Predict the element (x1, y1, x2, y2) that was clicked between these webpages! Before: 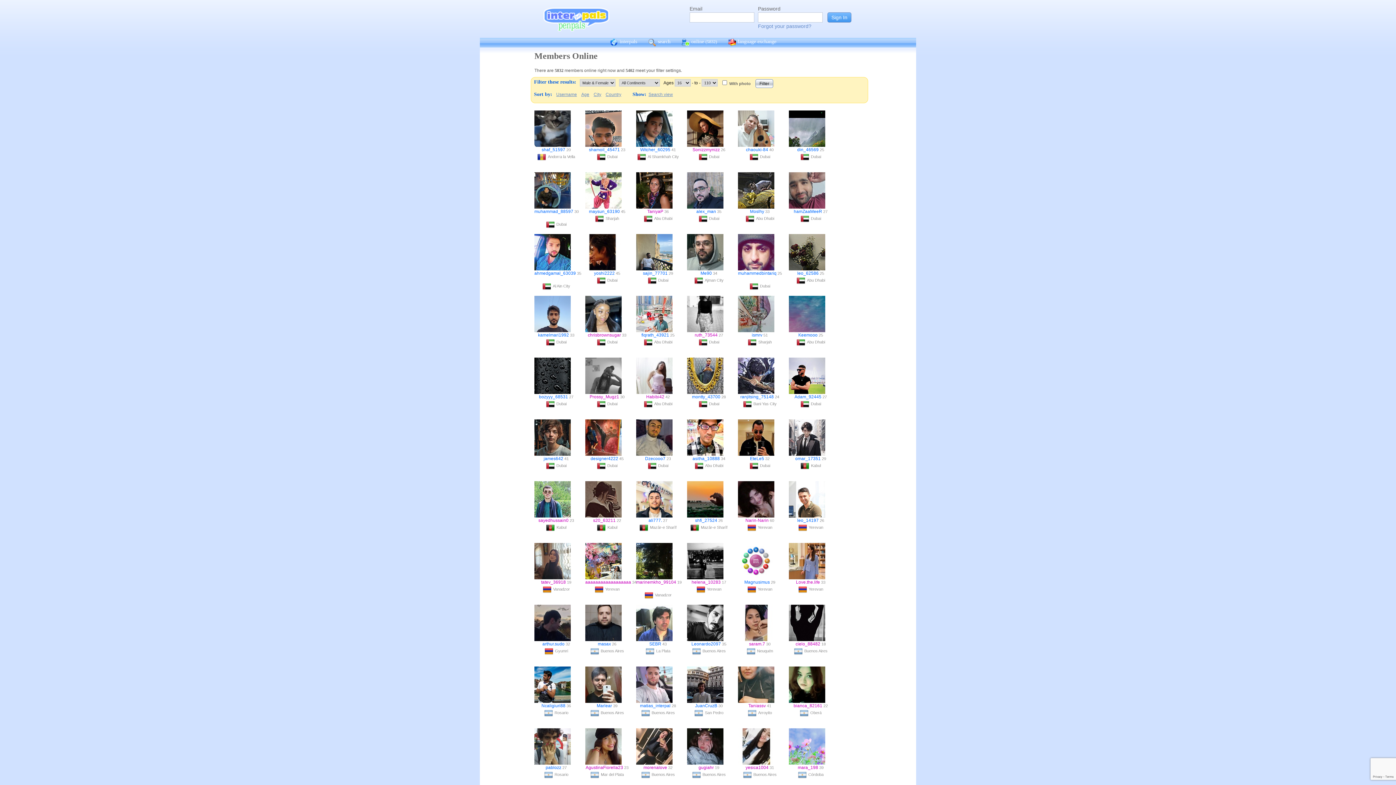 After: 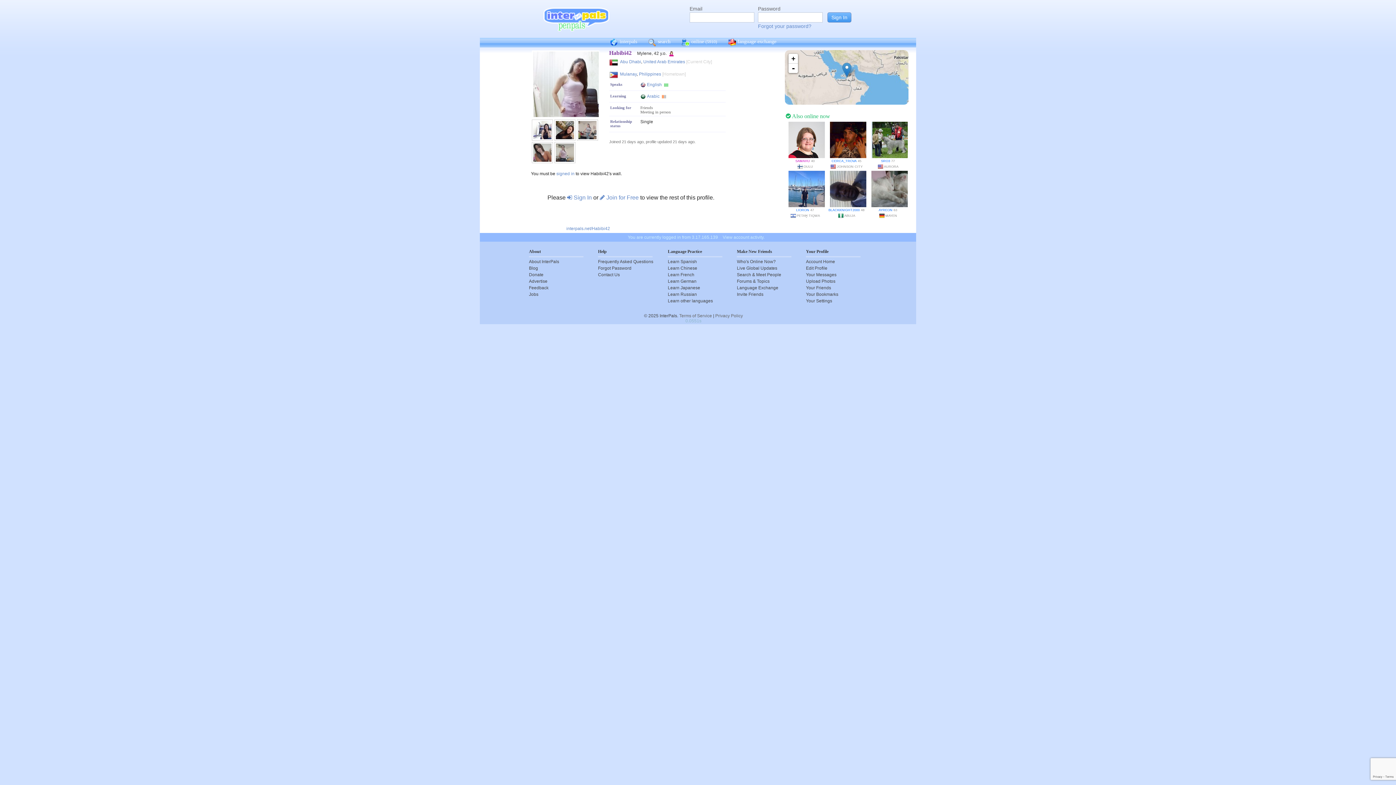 Action: bbox: (646, 394, 664, 399) label: Habibi42